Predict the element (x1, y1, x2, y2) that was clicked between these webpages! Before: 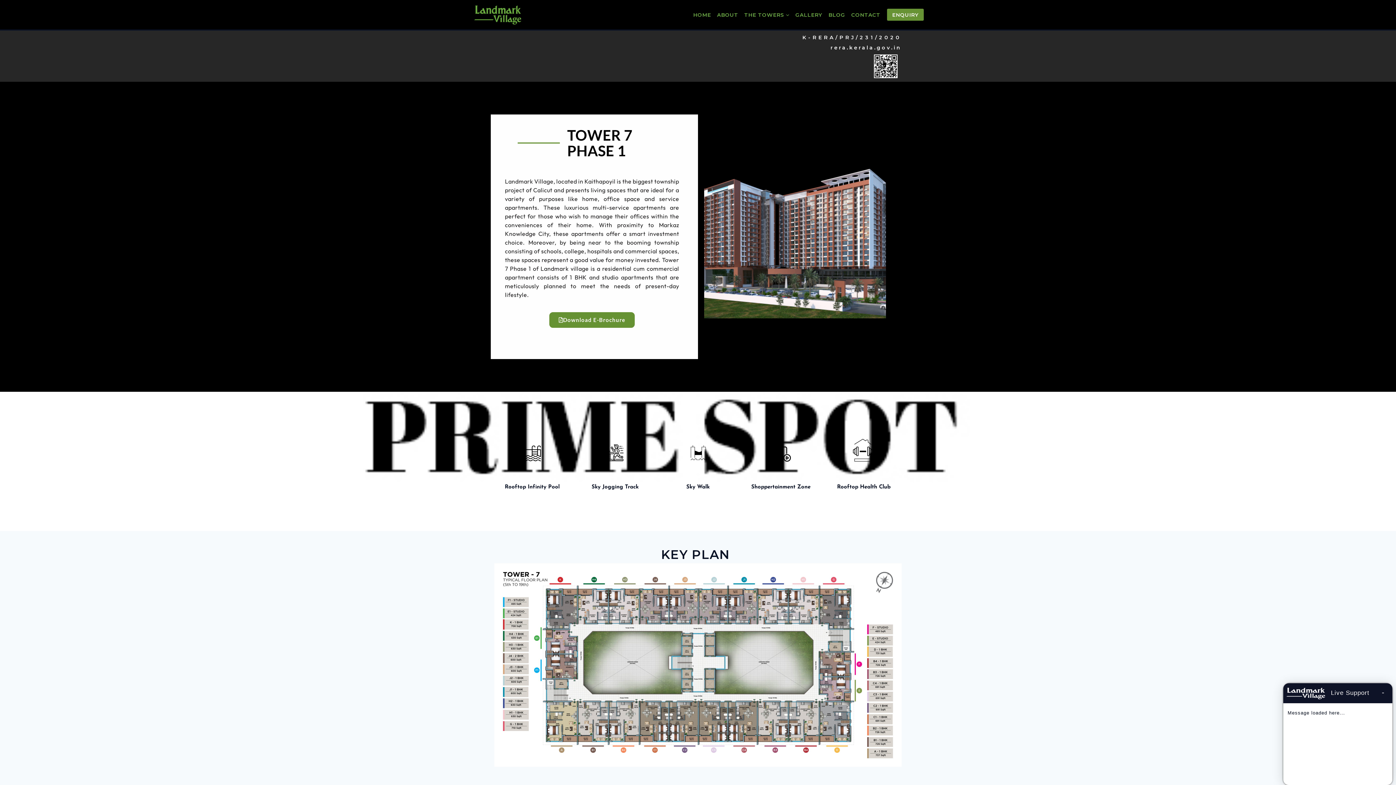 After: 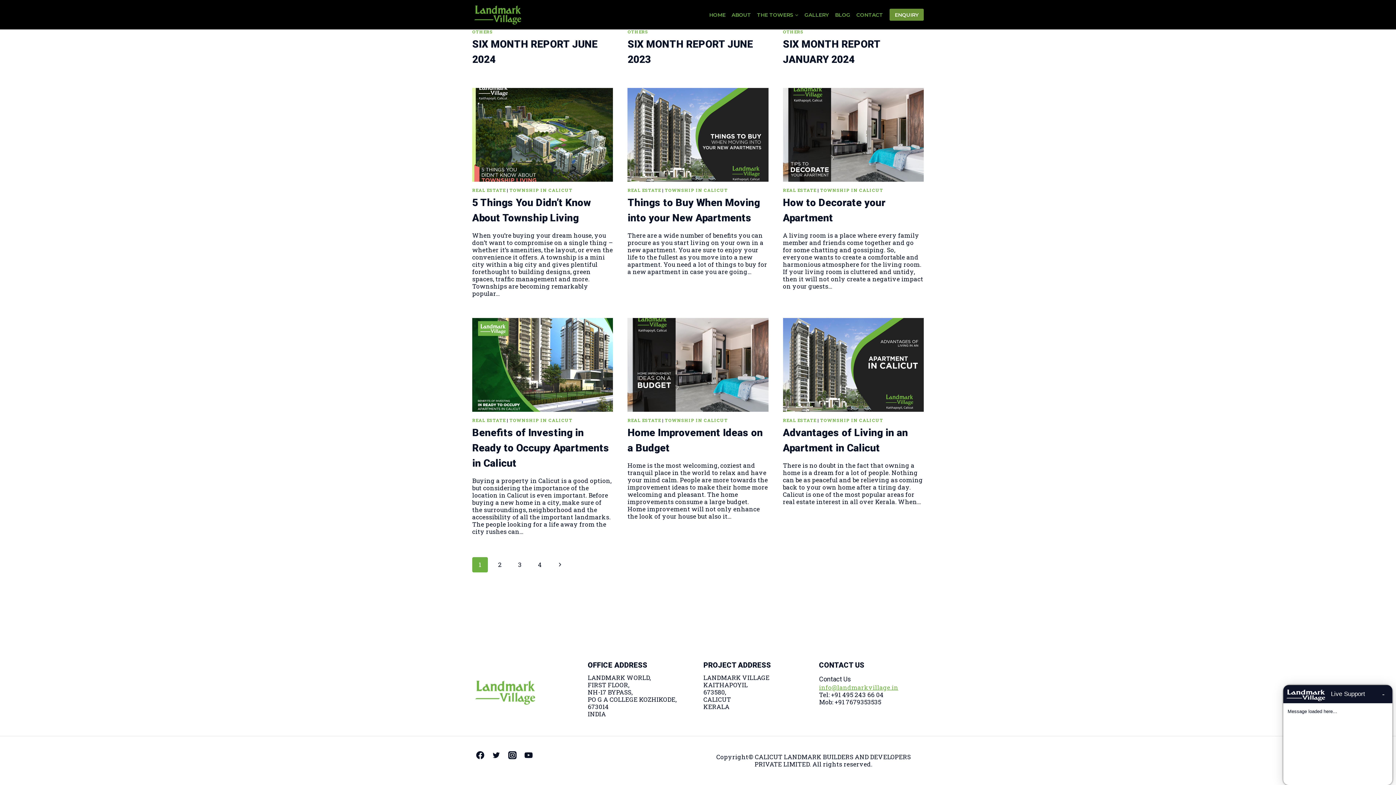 Action: label: BLOG bbox: (825, 7, 848, 22)